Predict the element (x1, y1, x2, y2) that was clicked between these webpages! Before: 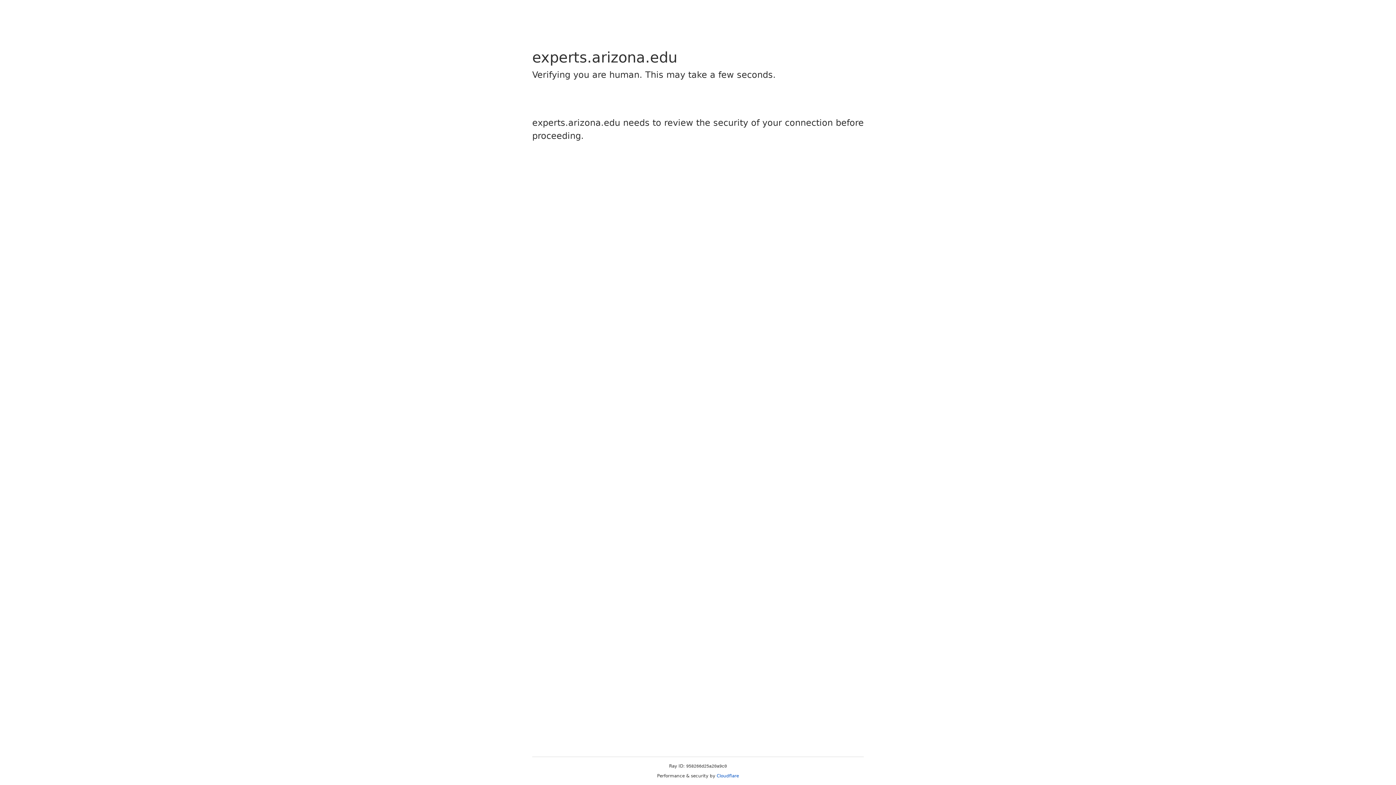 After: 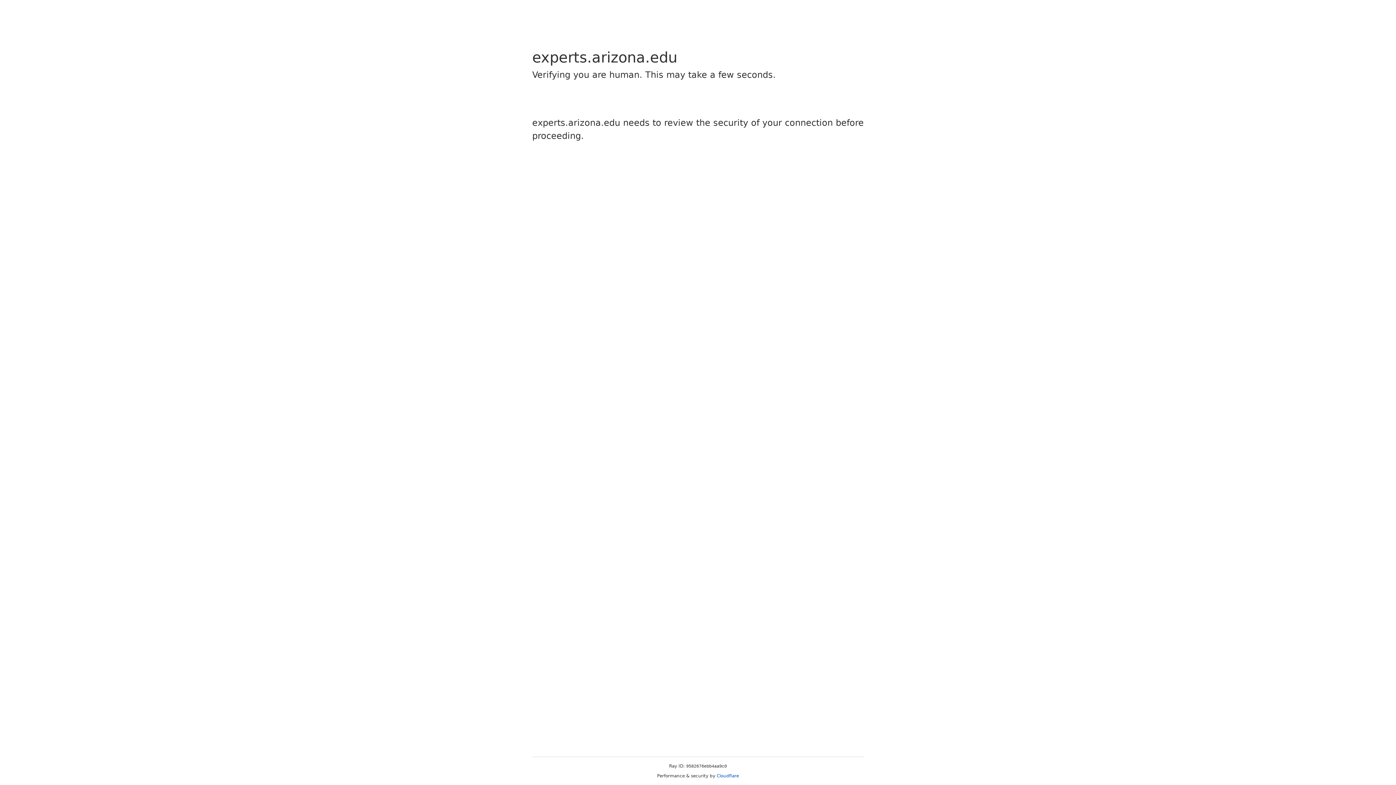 Action: label: Cloudflare bbox: (716, 773, 739, 778)